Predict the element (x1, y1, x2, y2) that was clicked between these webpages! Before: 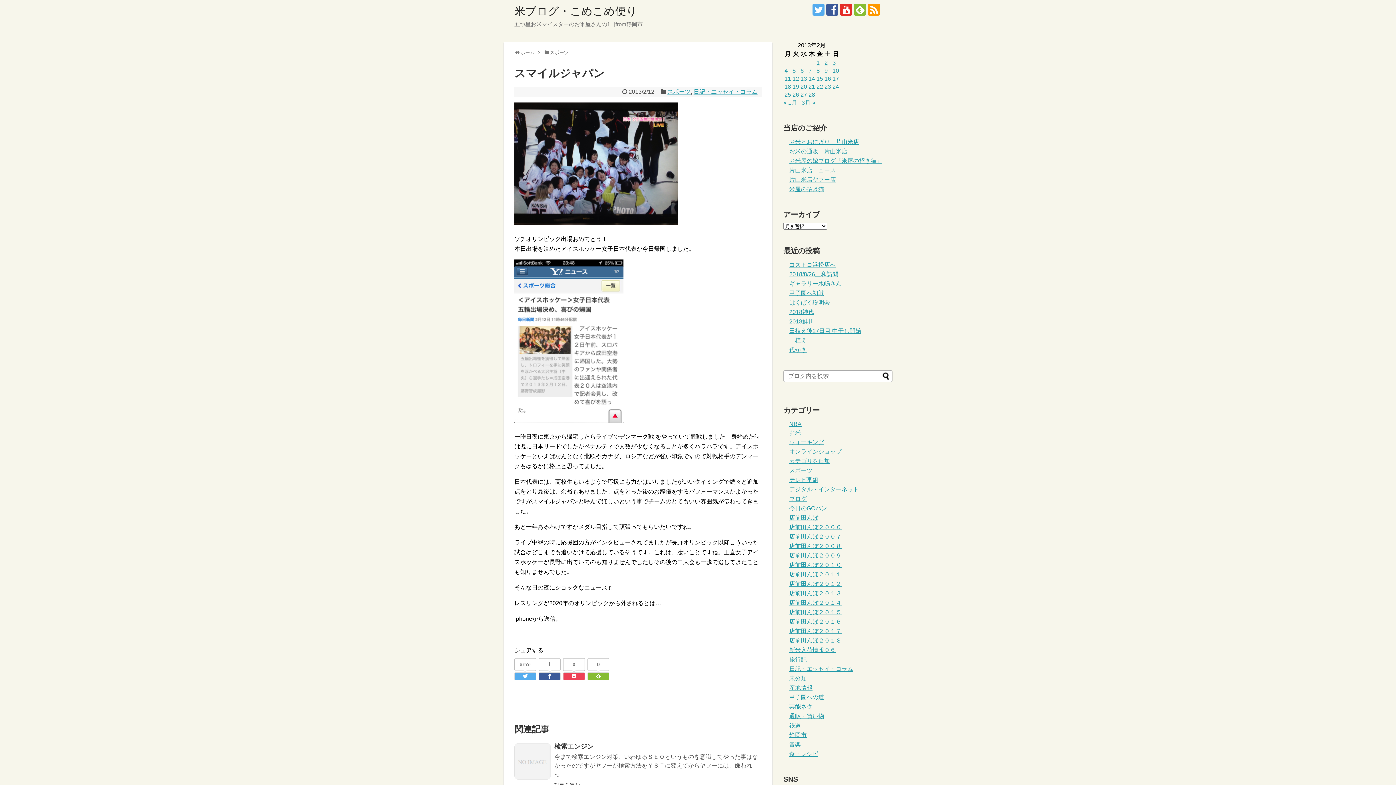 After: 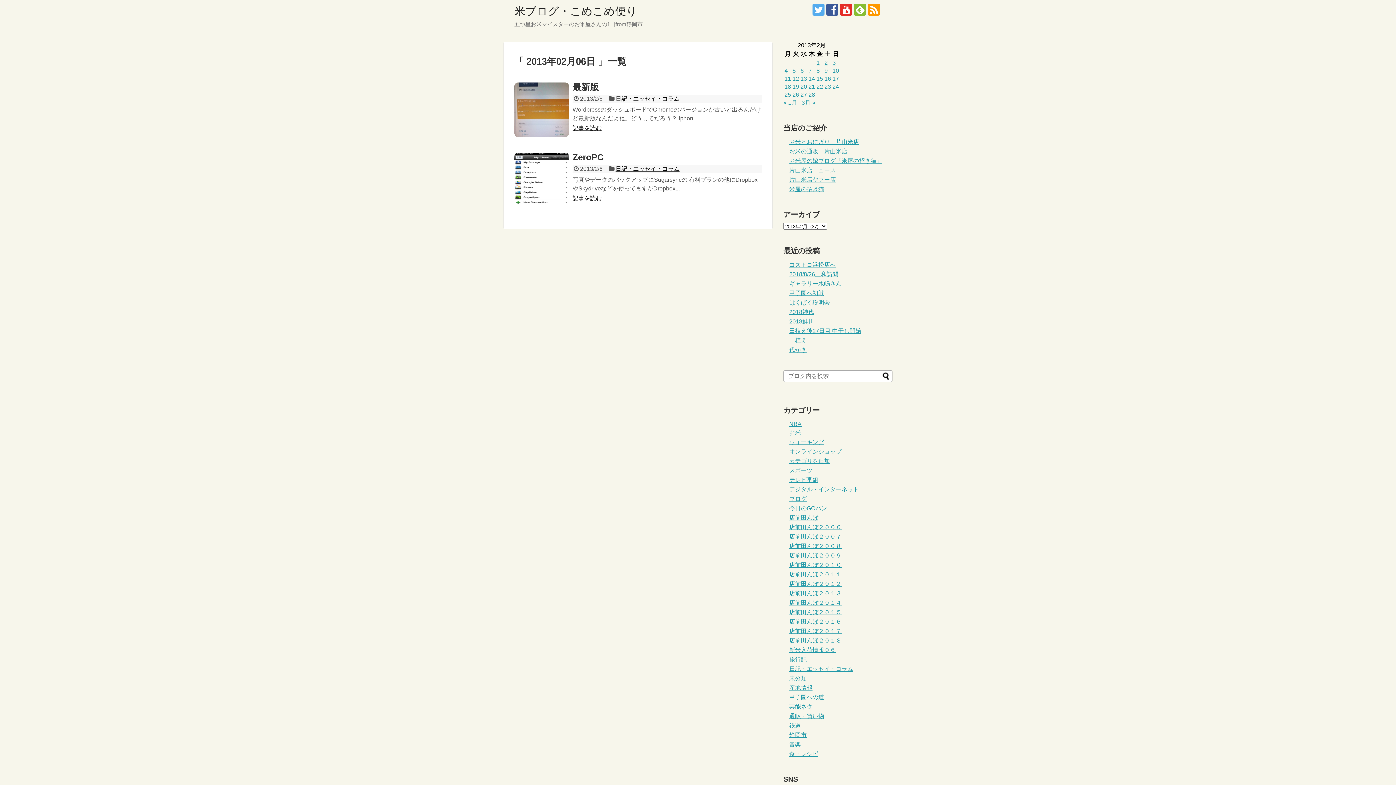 Action: label: 2013年2月6日 に投稿を公開 bbox: (800, 67, 804, 73)